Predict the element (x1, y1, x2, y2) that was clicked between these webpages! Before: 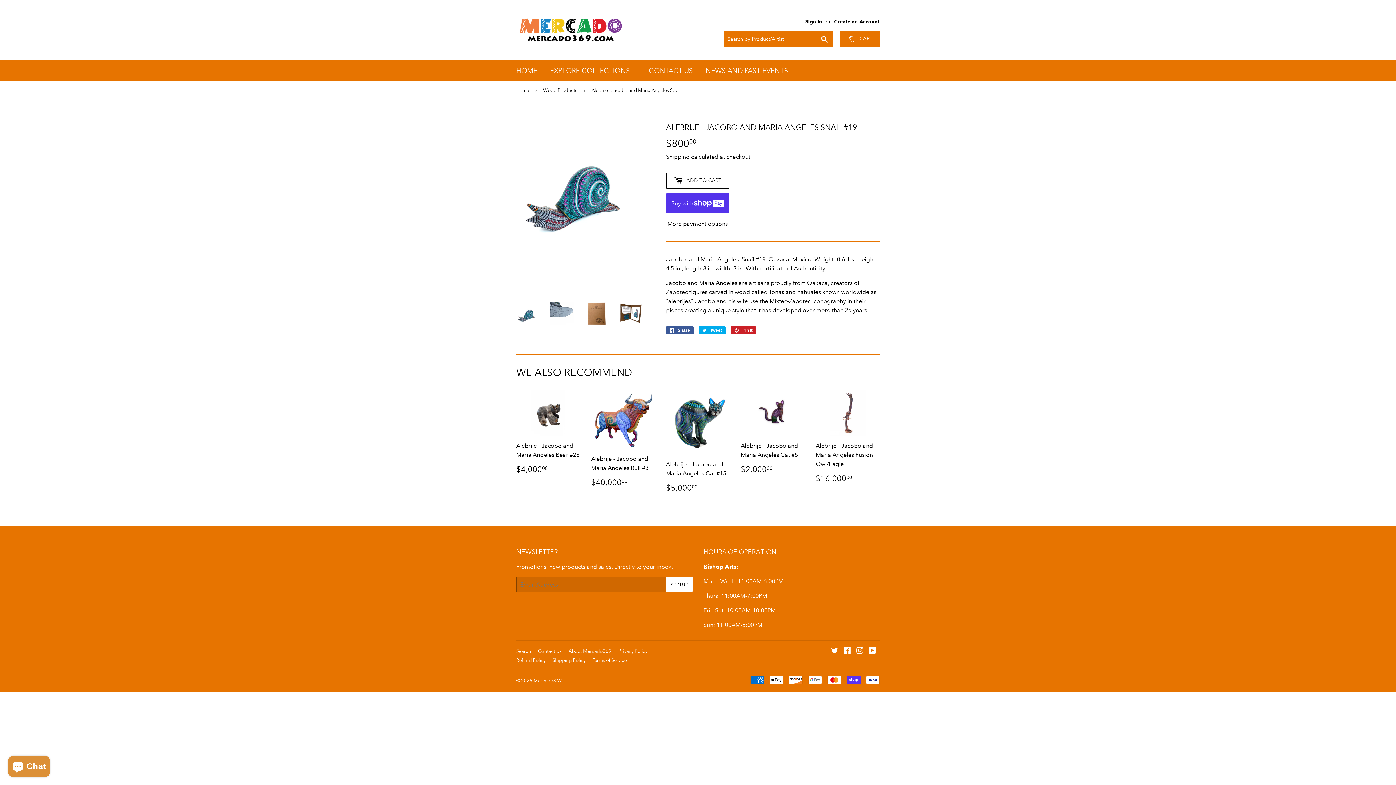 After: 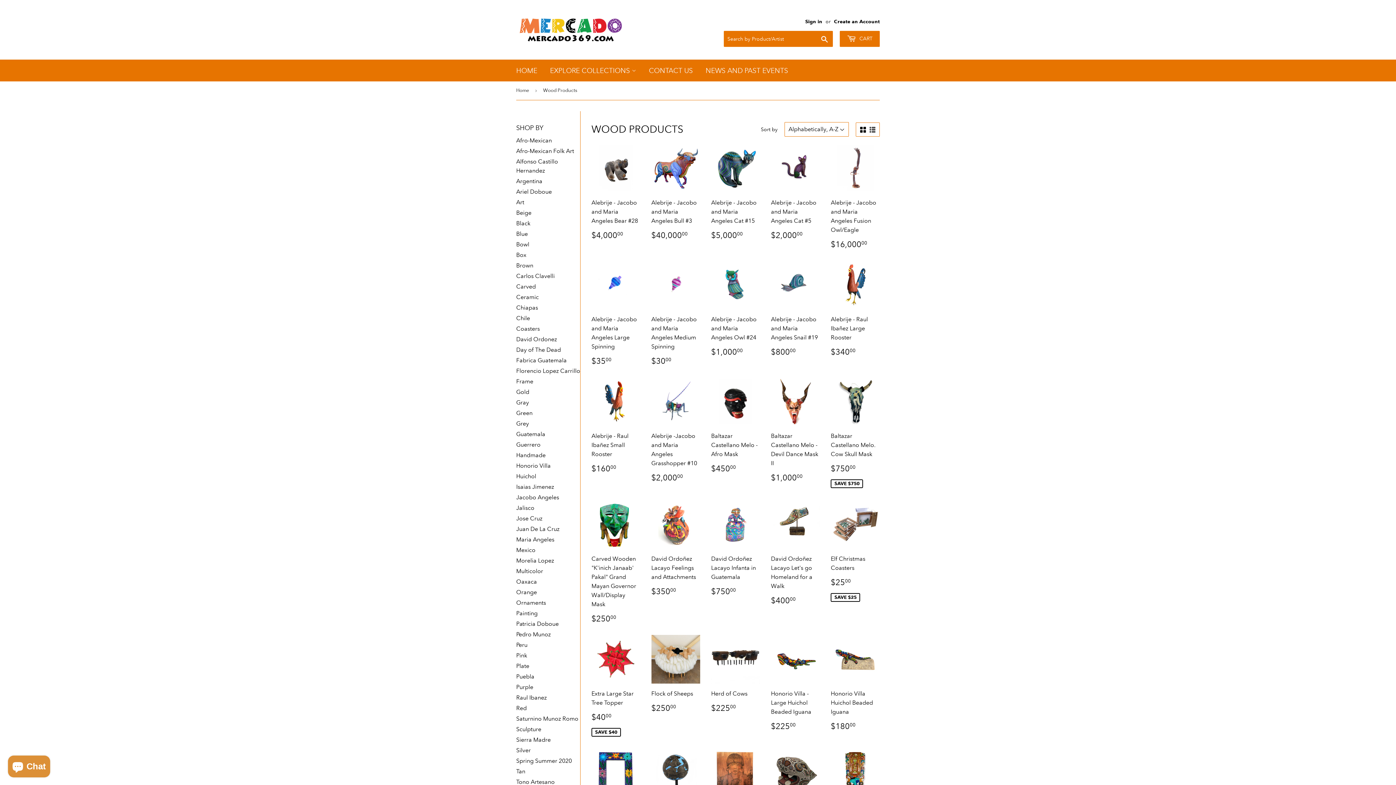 Action: bbox: (543, 81, 580, 99) label: Wood Products